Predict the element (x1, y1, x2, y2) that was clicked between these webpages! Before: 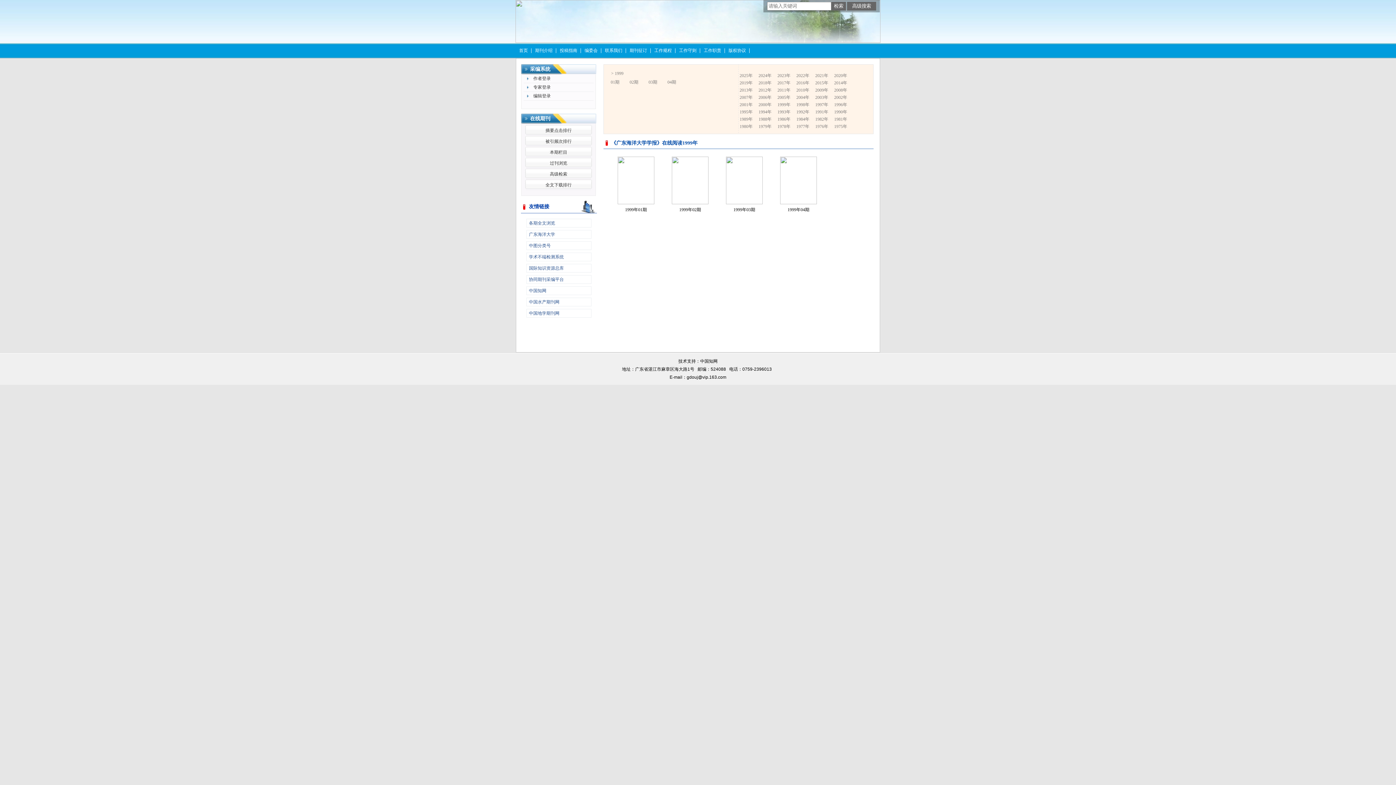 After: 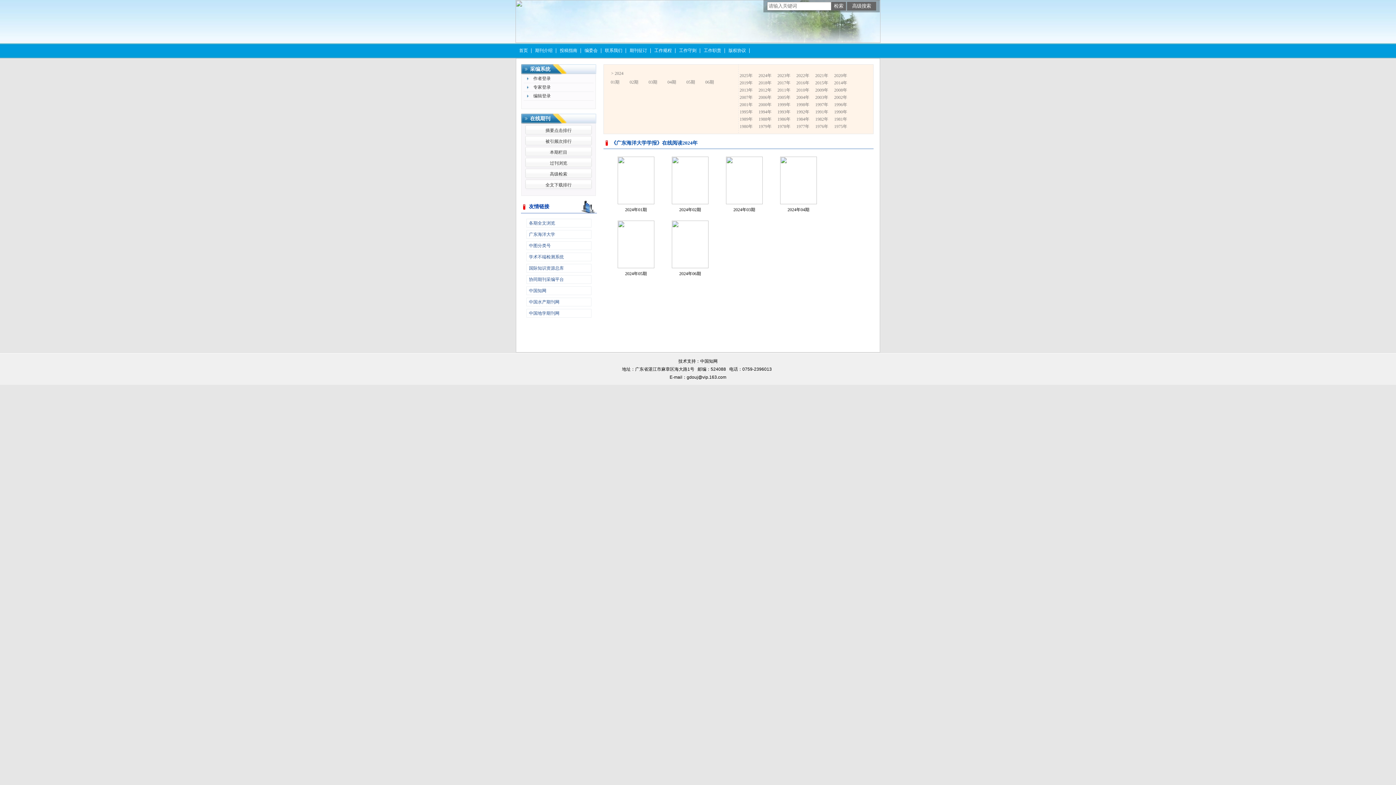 Action: label: 2024年 bbox: (758, 73, 771, 78)